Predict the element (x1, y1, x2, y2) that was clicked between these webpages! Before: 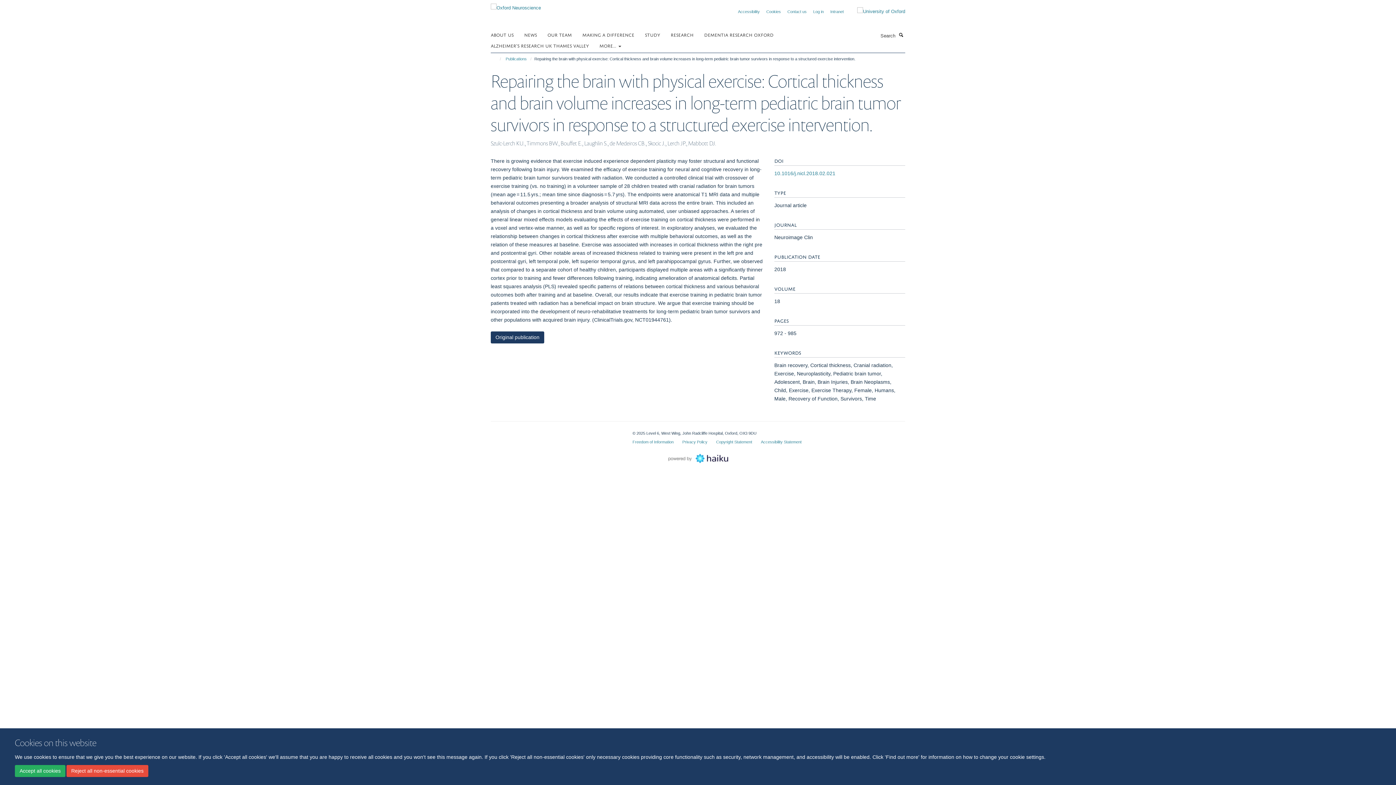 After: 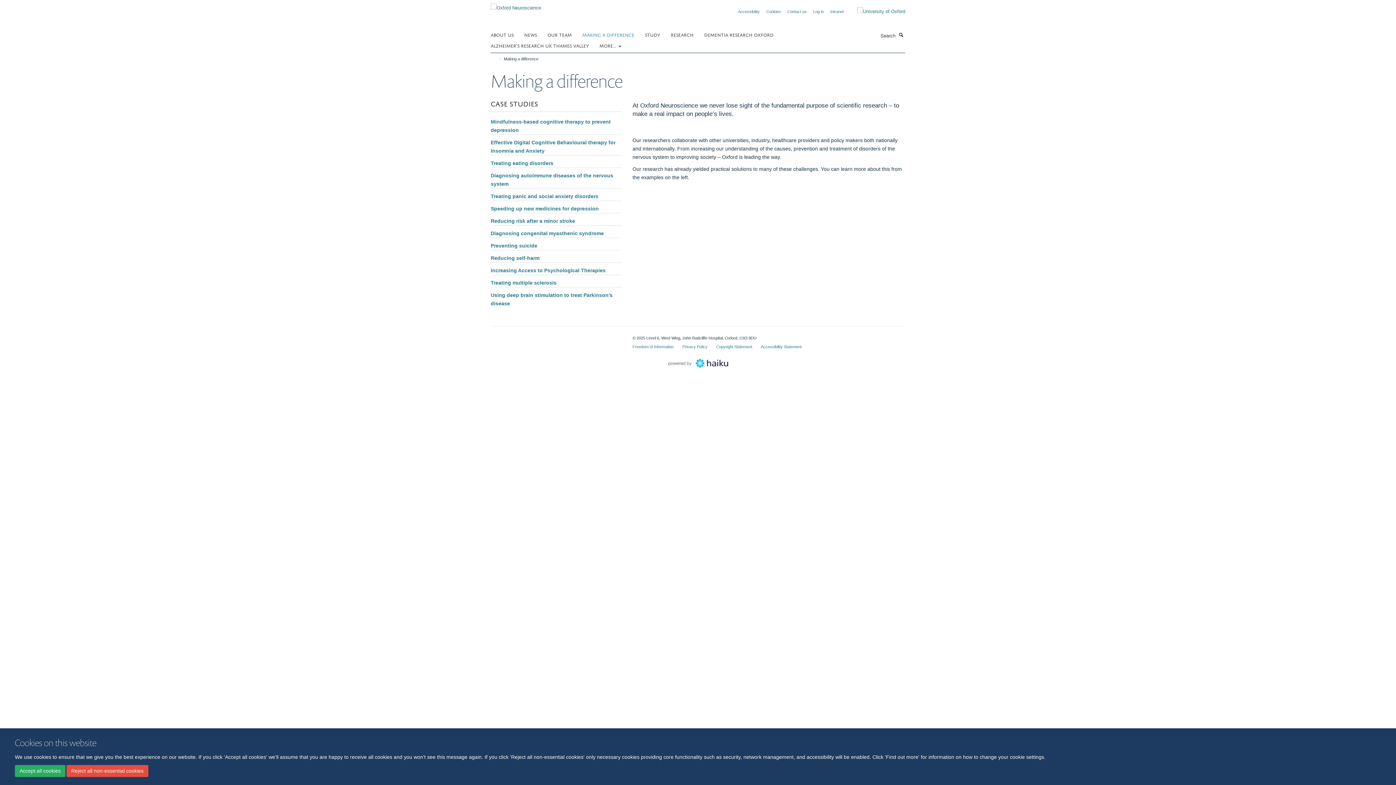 Action: bbox: (582, 29, 643, 40) label: MAKING A DIFFERENCE